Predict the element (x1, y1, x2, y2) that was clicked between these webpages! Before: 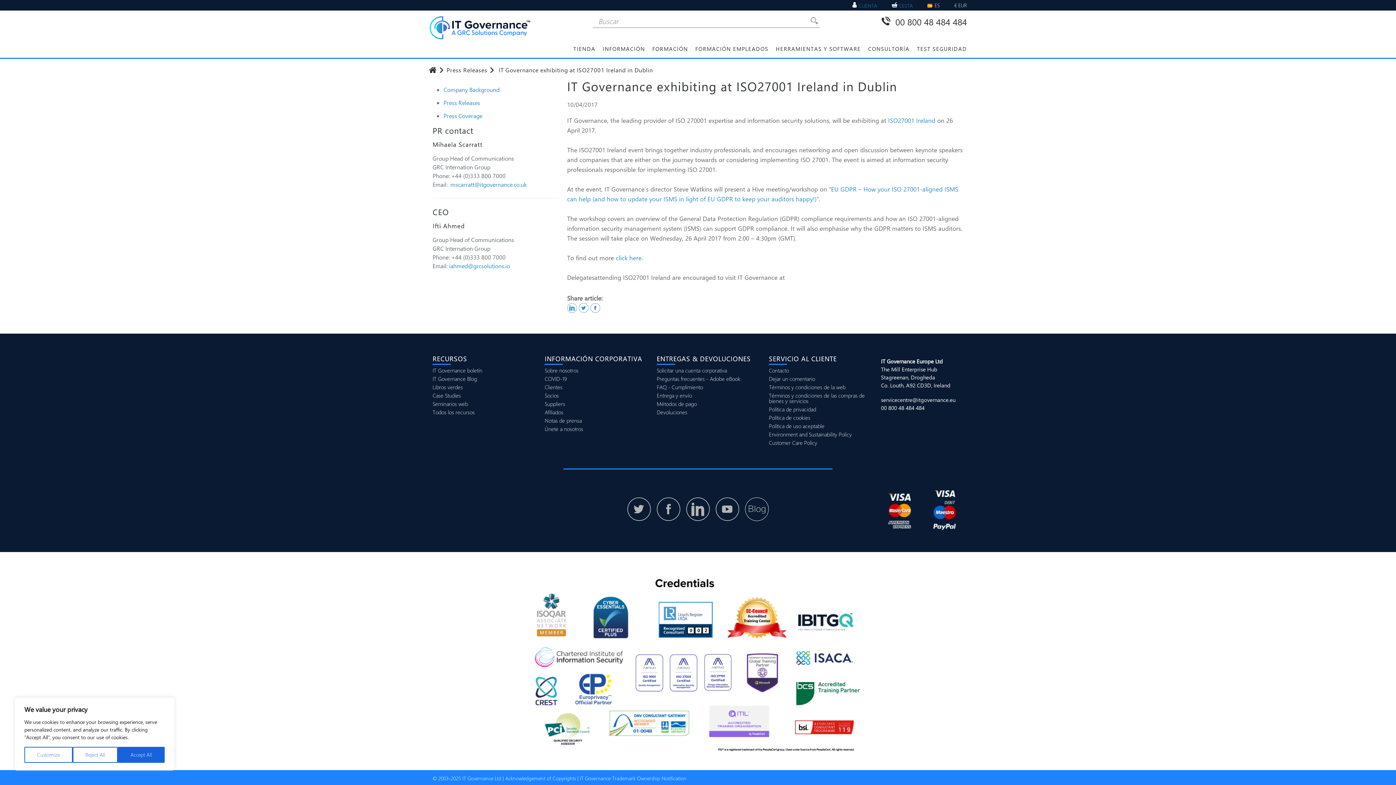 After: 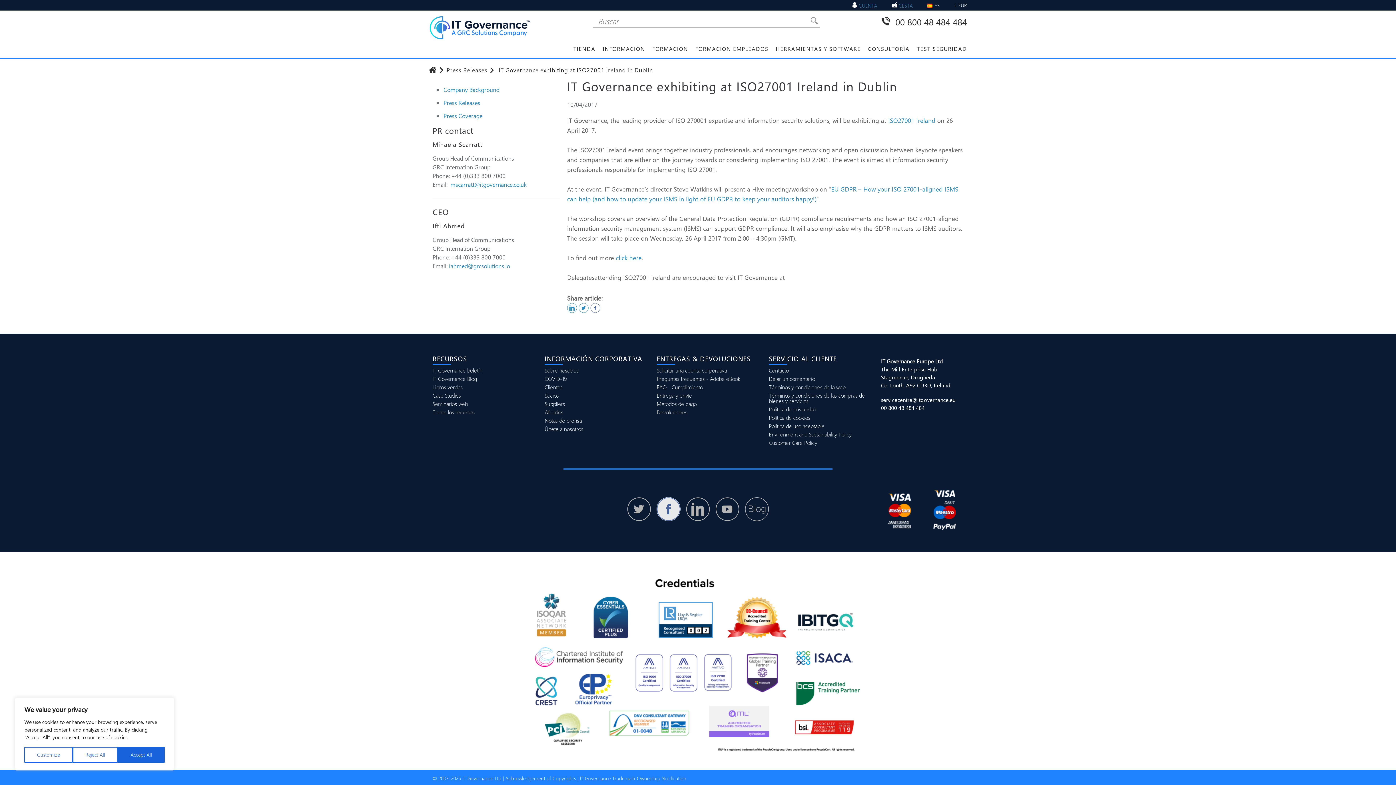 Action: bbox: (656, 497, 680, 521)